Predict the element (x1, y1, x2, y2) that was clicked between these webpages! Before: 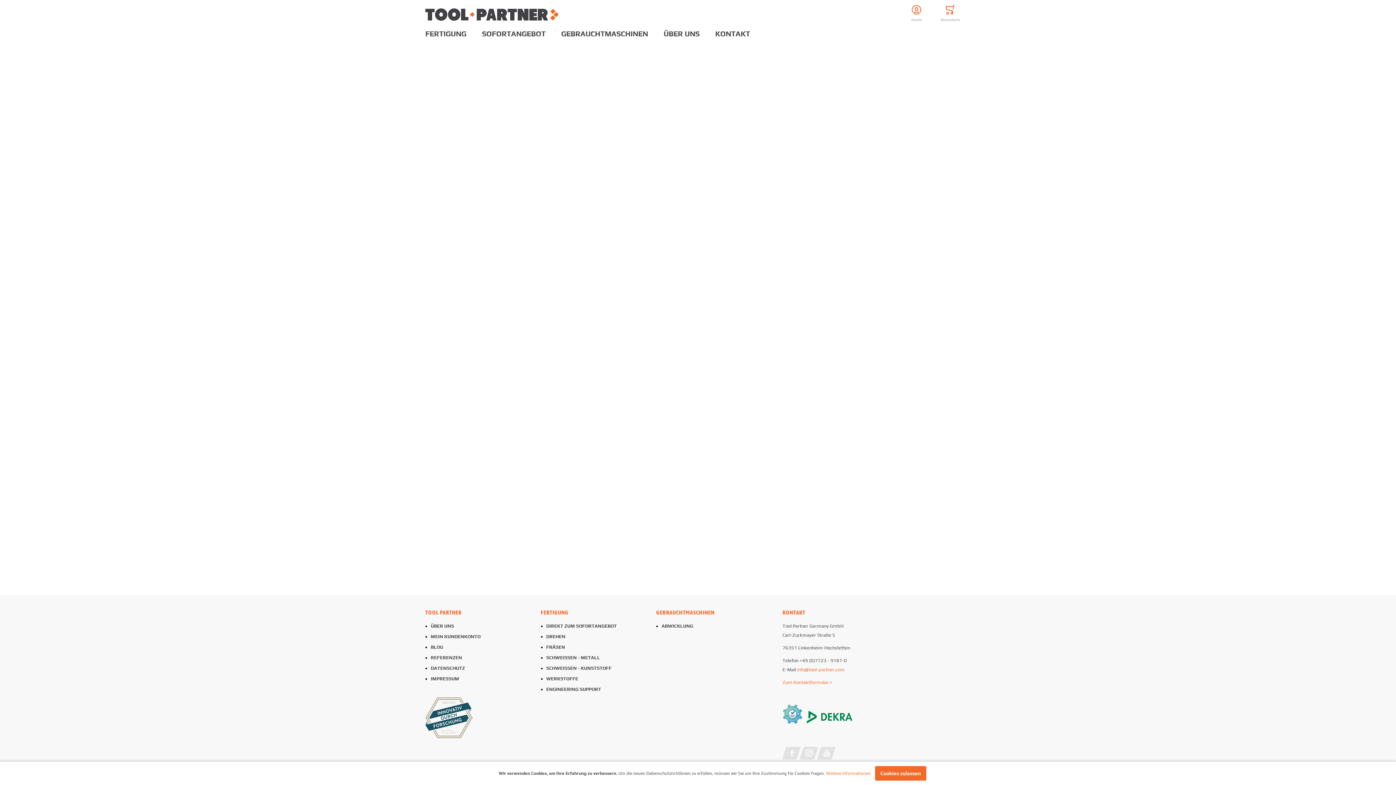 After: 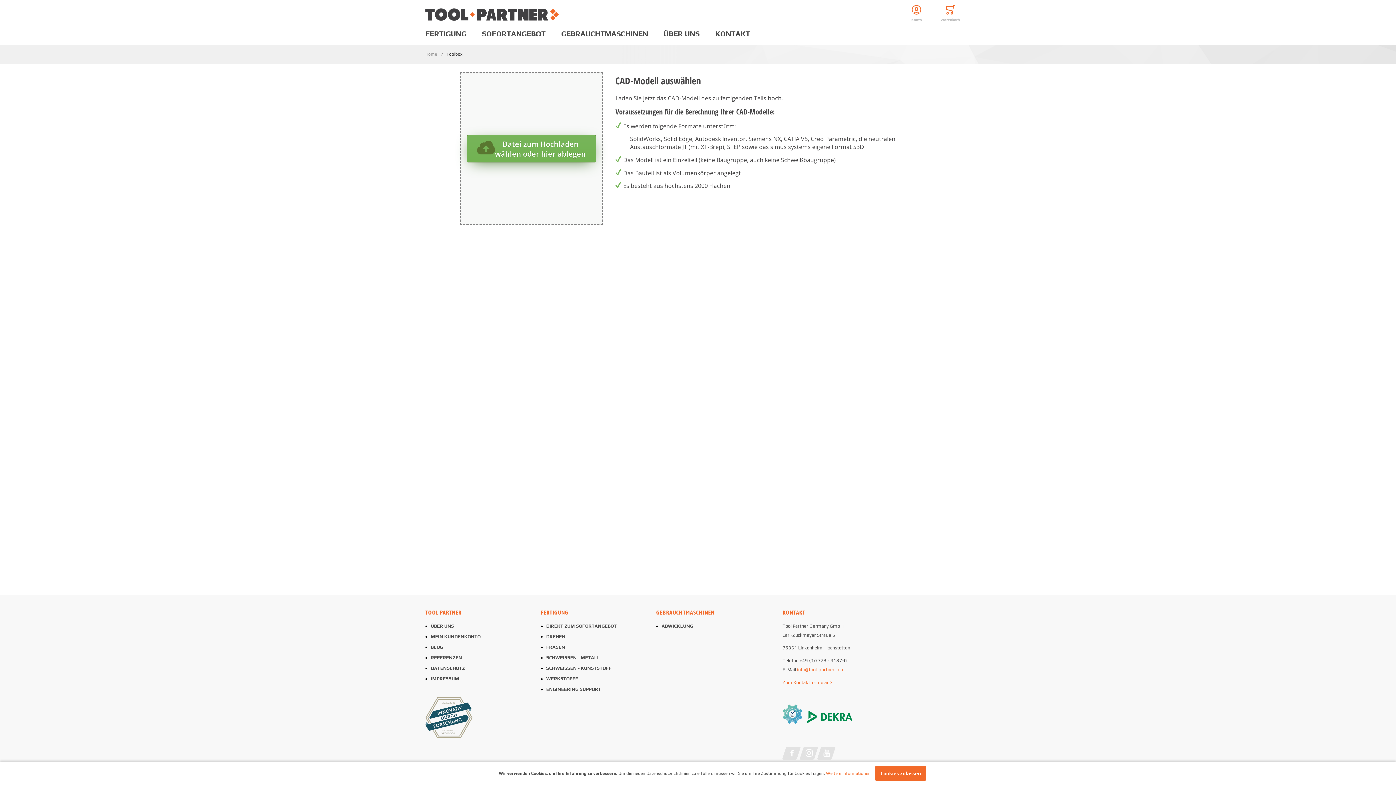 Action: label: SOFORTANGEBOT bbox: (474, 29, 553, 44)